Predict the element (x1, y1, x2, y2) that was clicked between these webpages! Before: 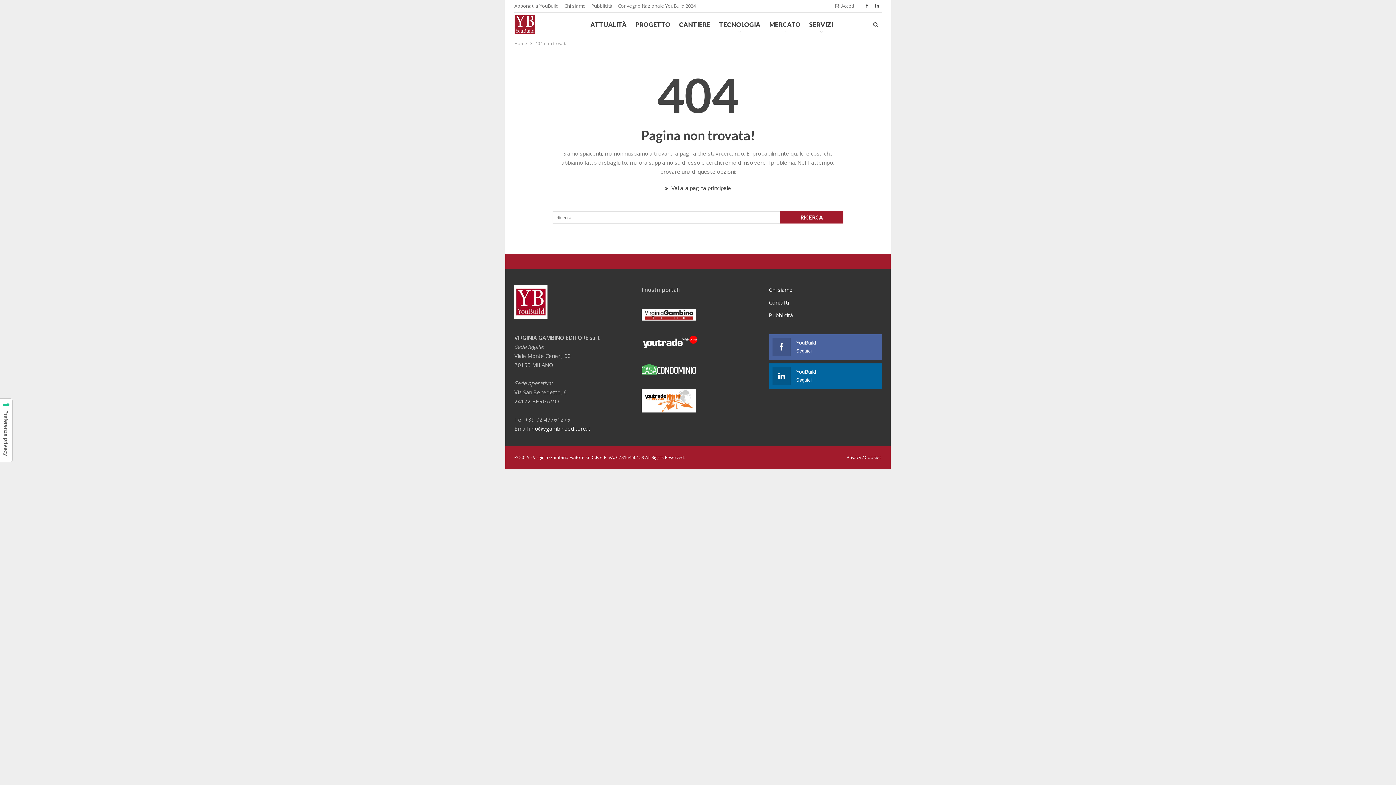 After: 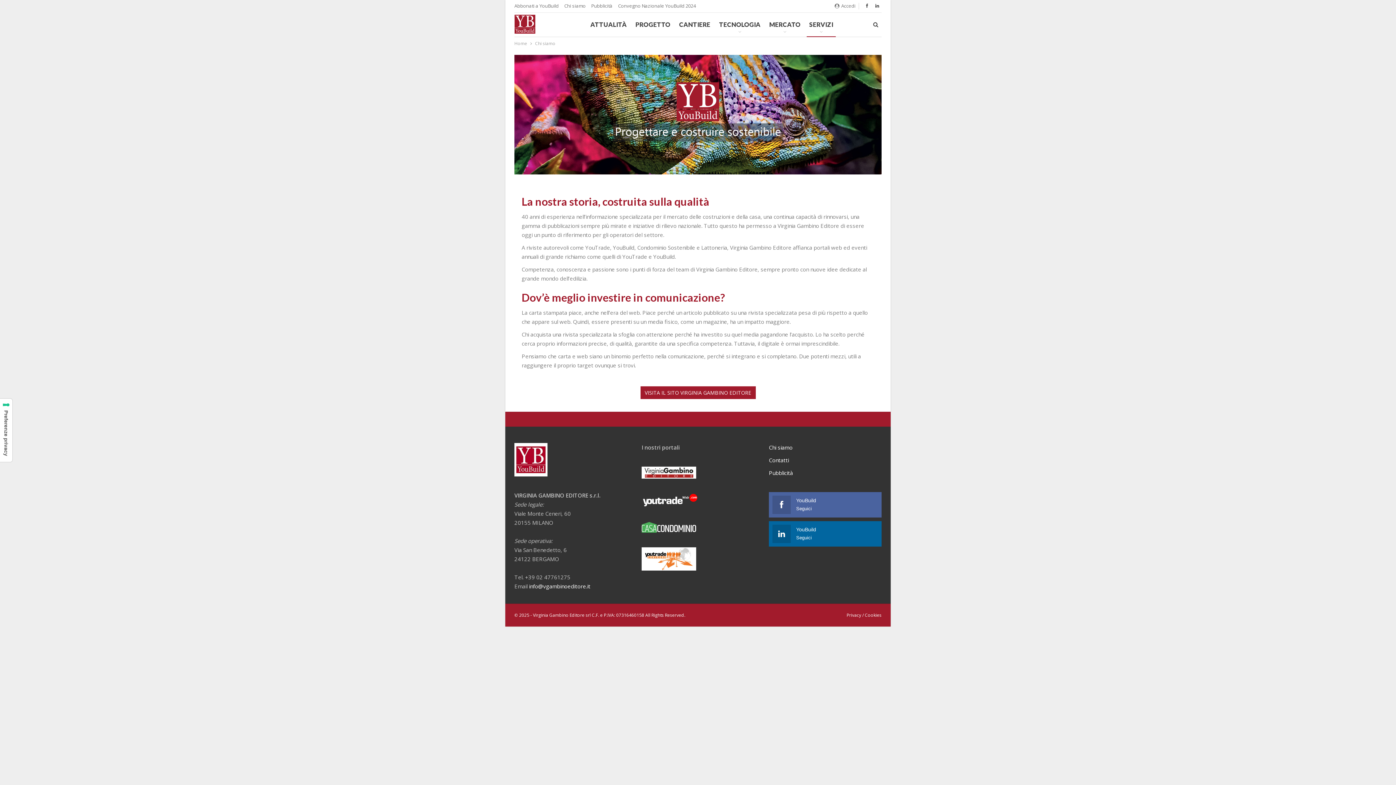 Action: label: Chi siamo bbox: (564, 2, 585, 9)